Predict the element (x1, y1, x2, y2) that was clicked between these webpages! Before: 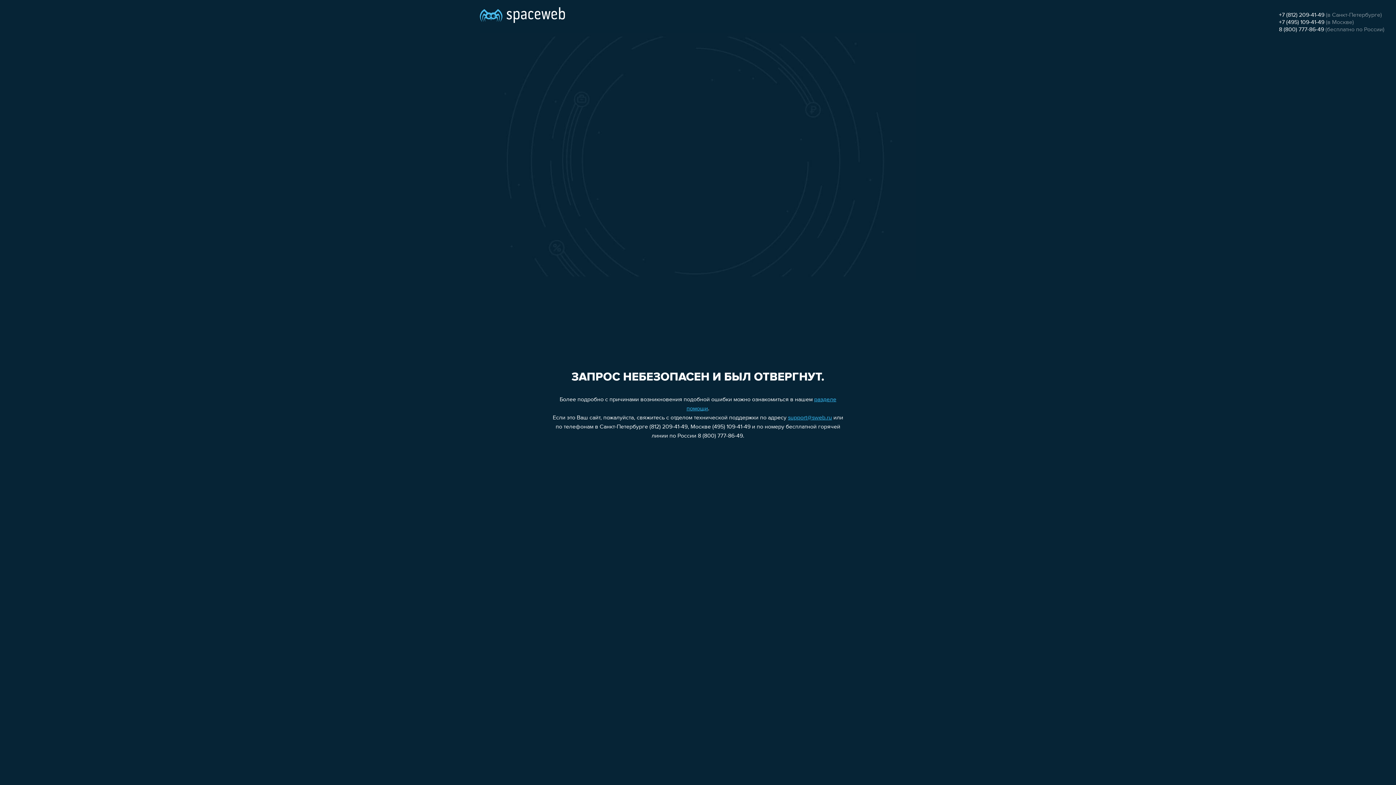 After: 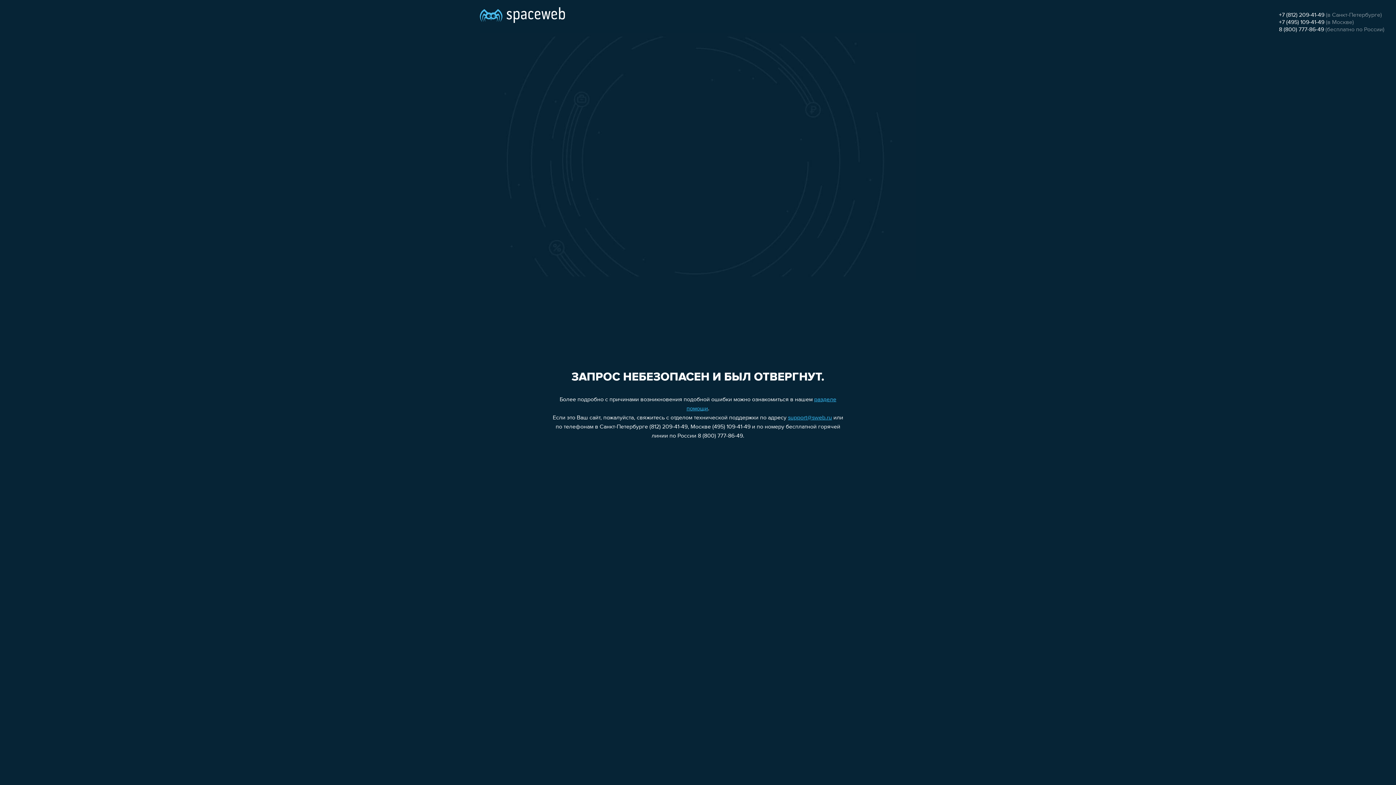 Action: label: 8 (800) 777-86-49 bbox: (1279, 26, 1324, 32)